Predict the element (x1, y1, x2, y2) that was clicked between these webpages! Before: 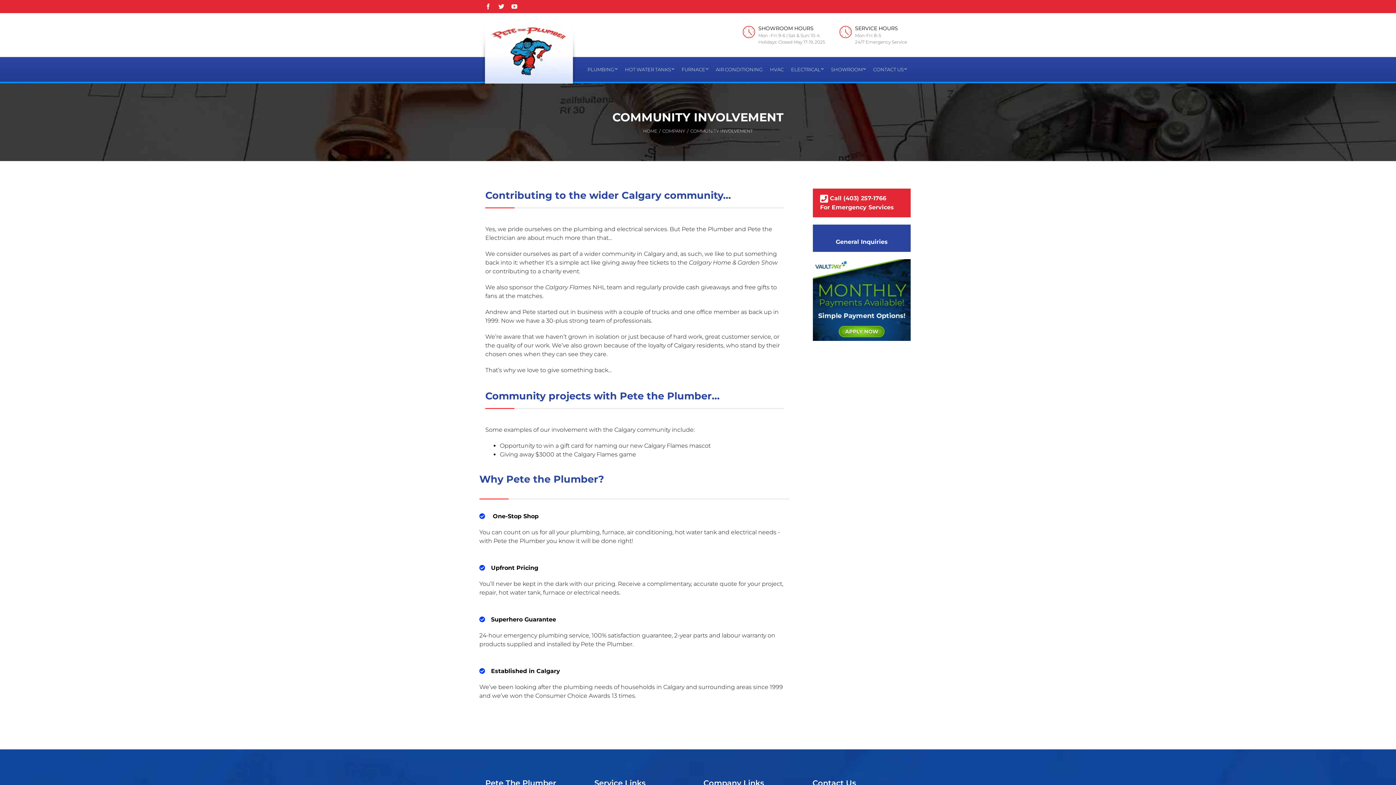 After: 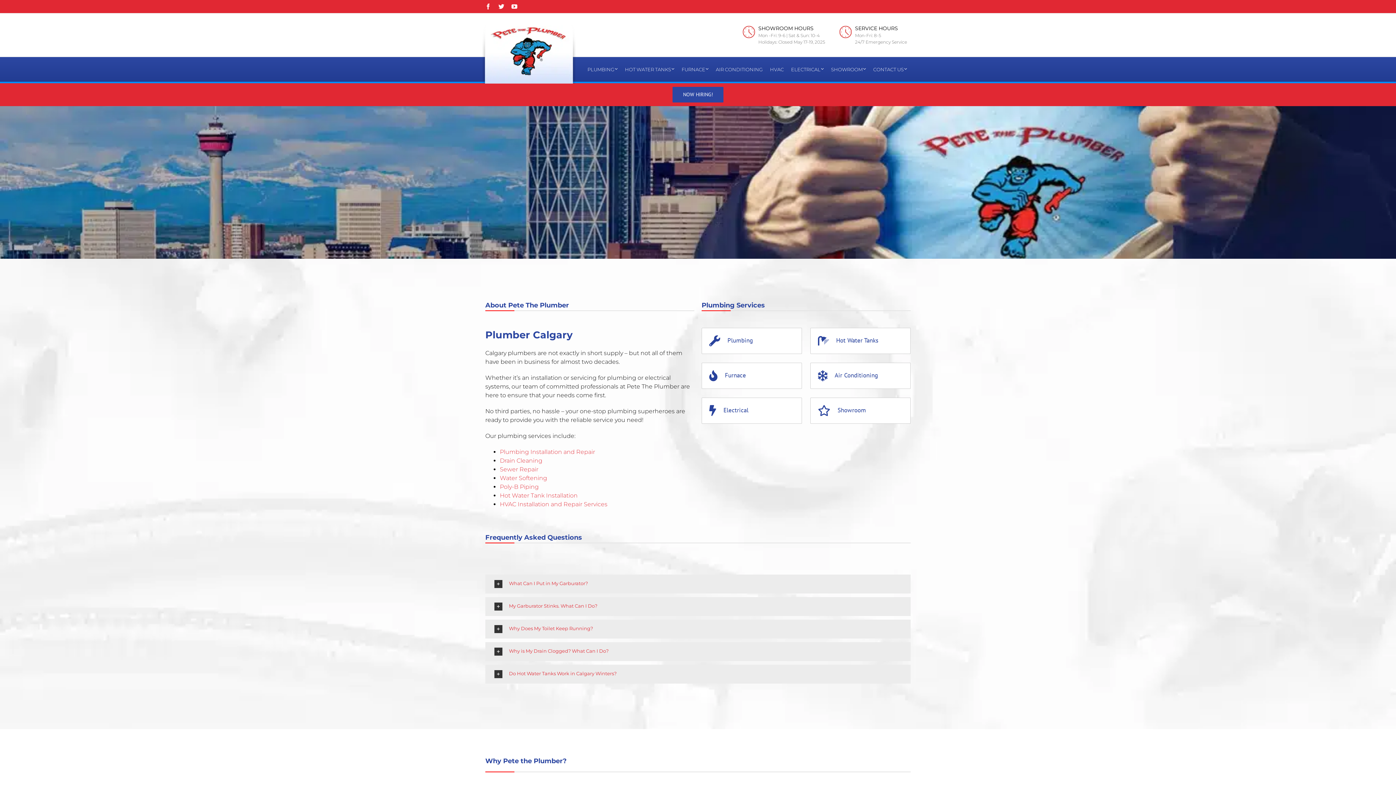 Action: label: HOME bbox: (643, 128, 657, 133)